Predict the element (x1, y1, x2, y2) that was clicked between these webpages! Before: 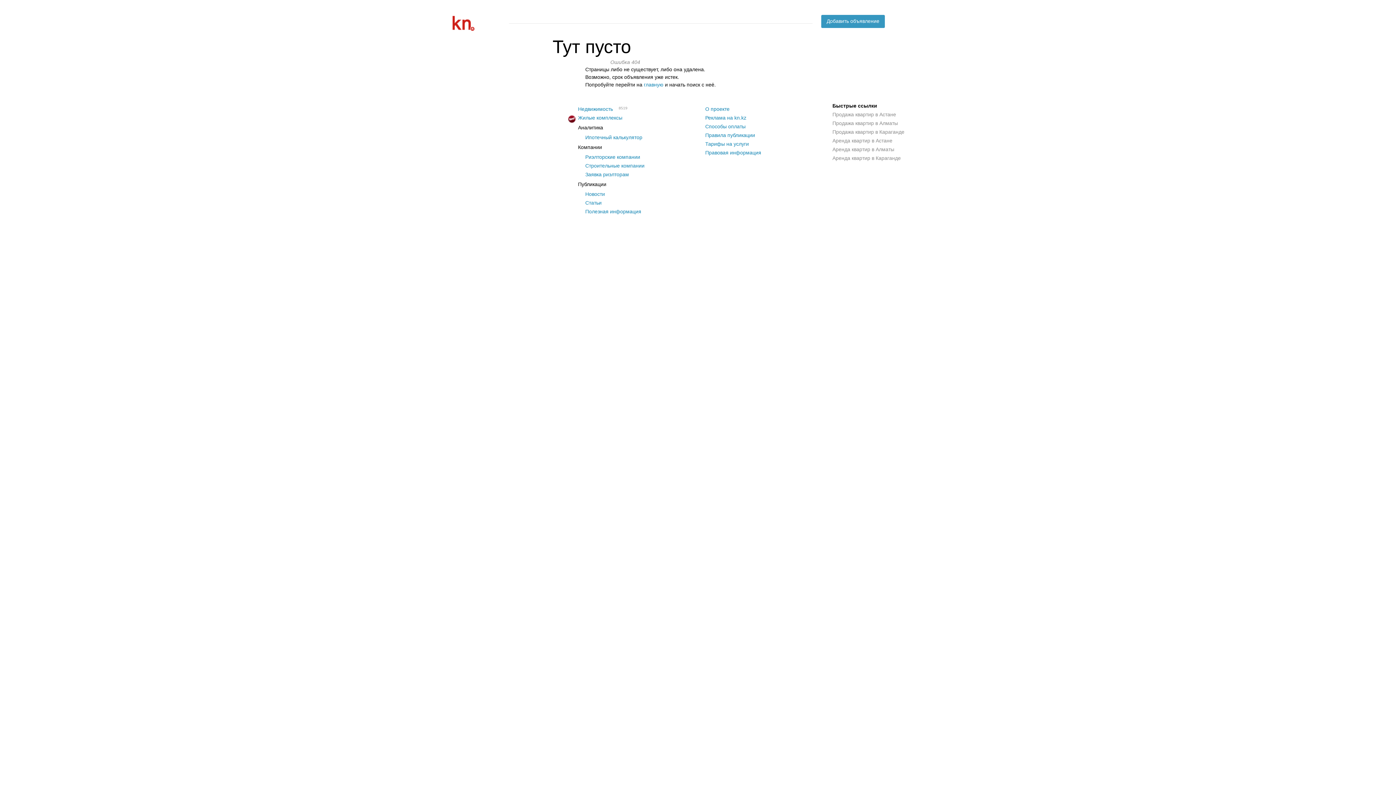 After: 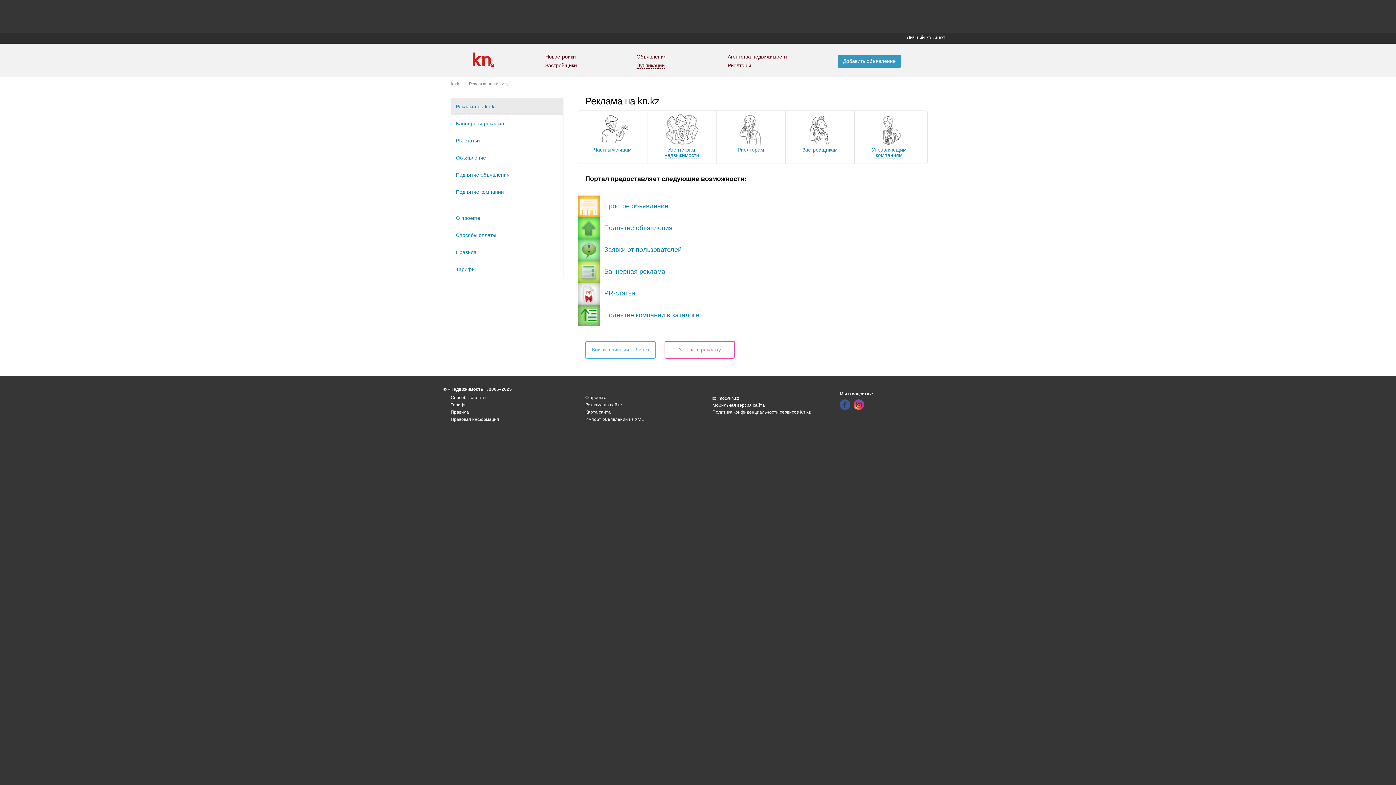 Action: label: Реклама на kn.kz bbox: (705, 114, 746, 120)